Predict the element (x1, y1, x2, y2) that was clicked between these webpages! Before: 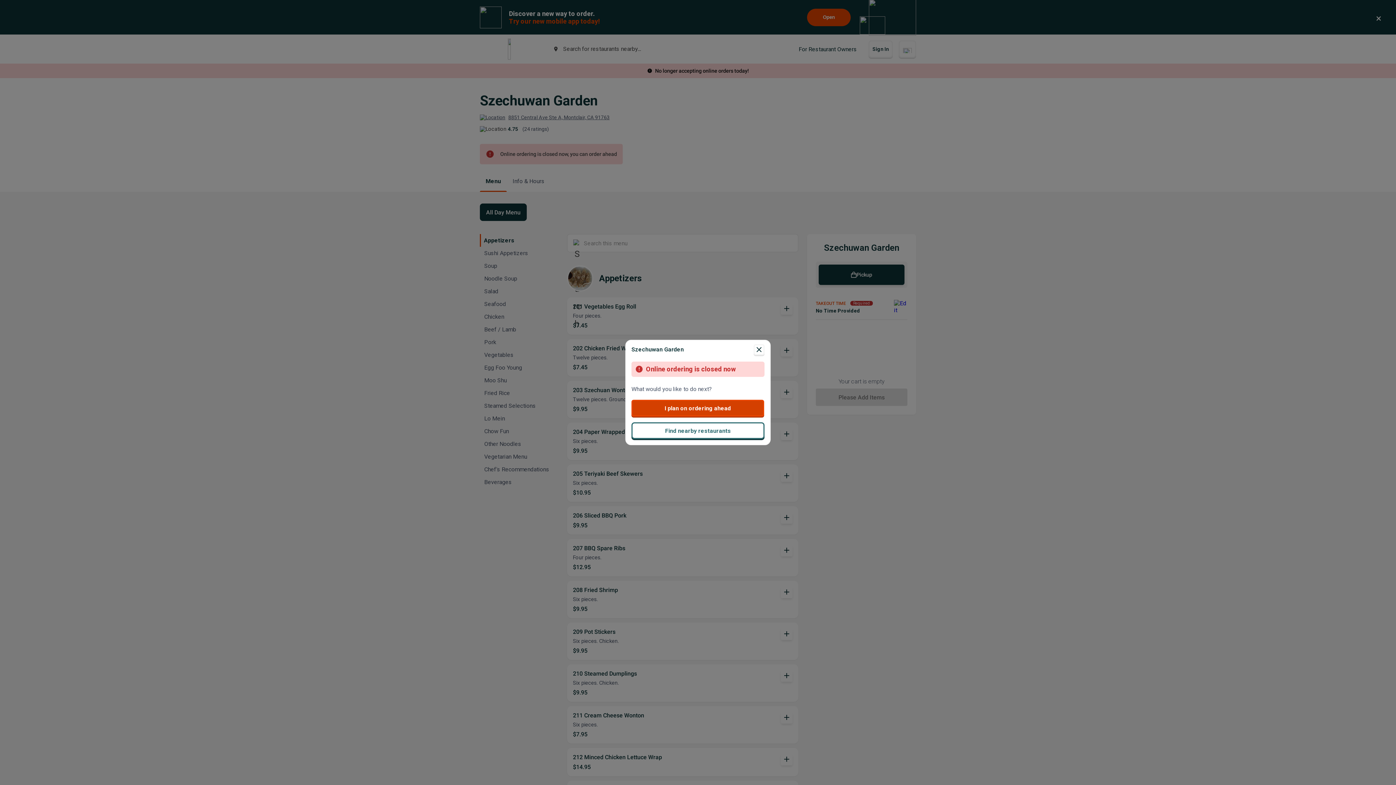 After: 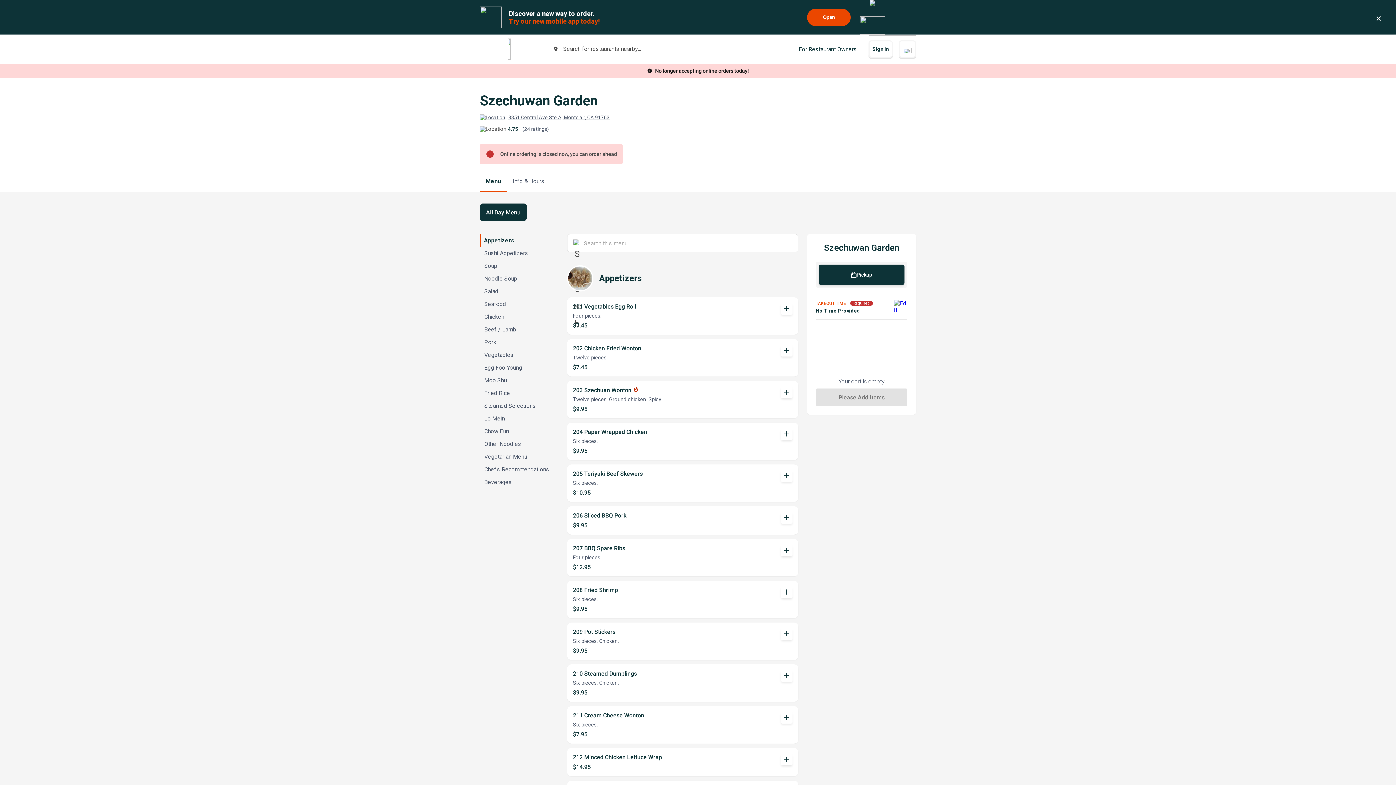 Action: label: I plan on ordering ahead bbox: (631, 400, 764, 416)